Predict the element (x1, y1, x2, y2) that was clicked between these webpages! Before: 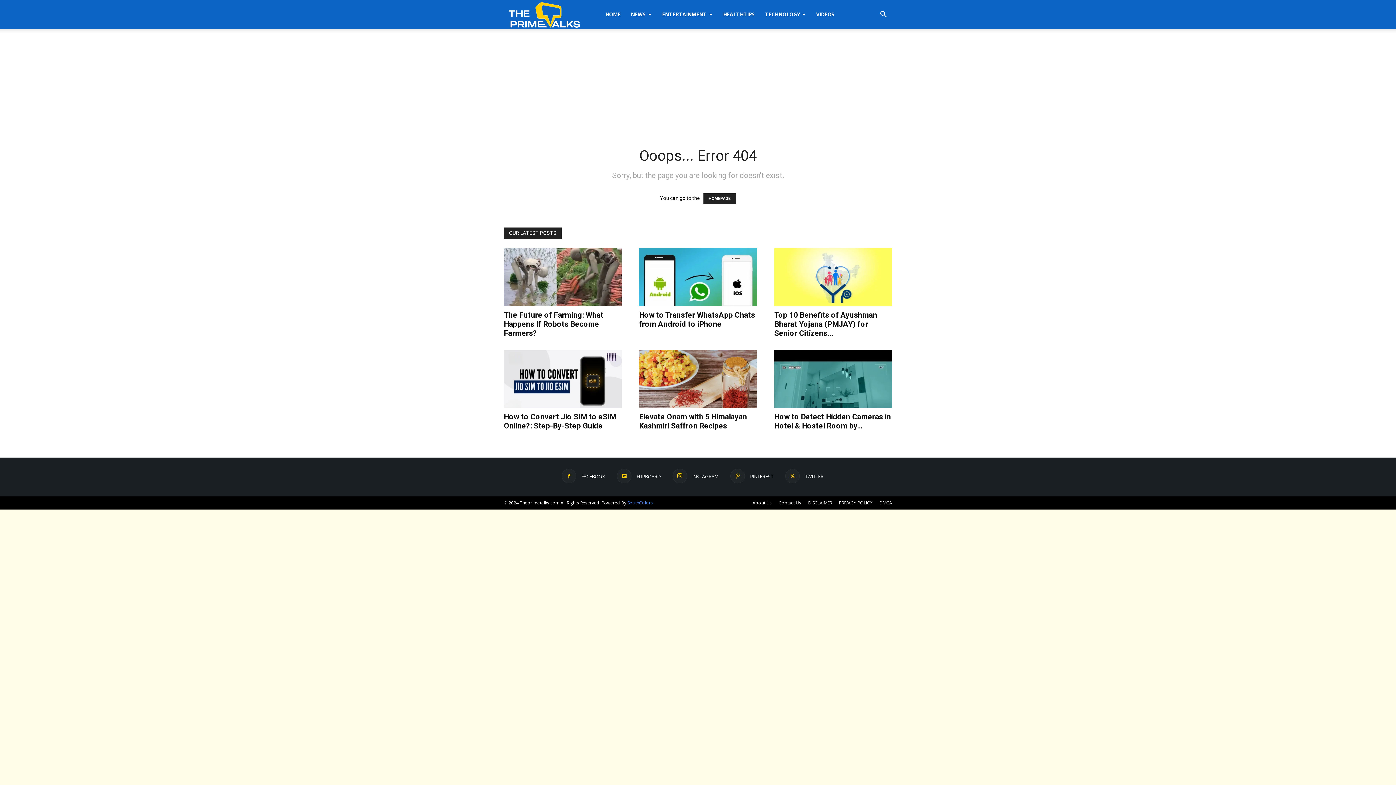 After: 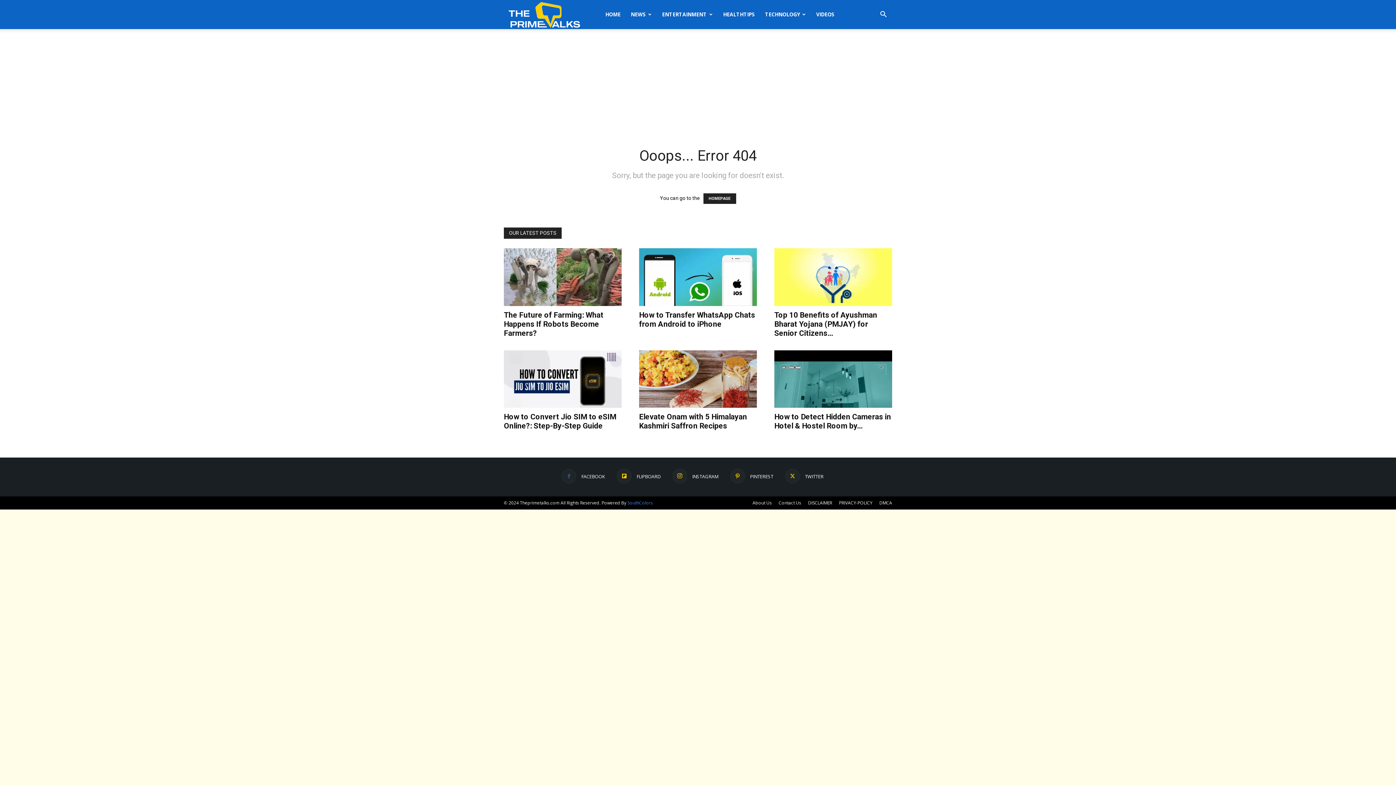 Action: label:  FACEBOOK bbox: (561, 469, 605, 483)